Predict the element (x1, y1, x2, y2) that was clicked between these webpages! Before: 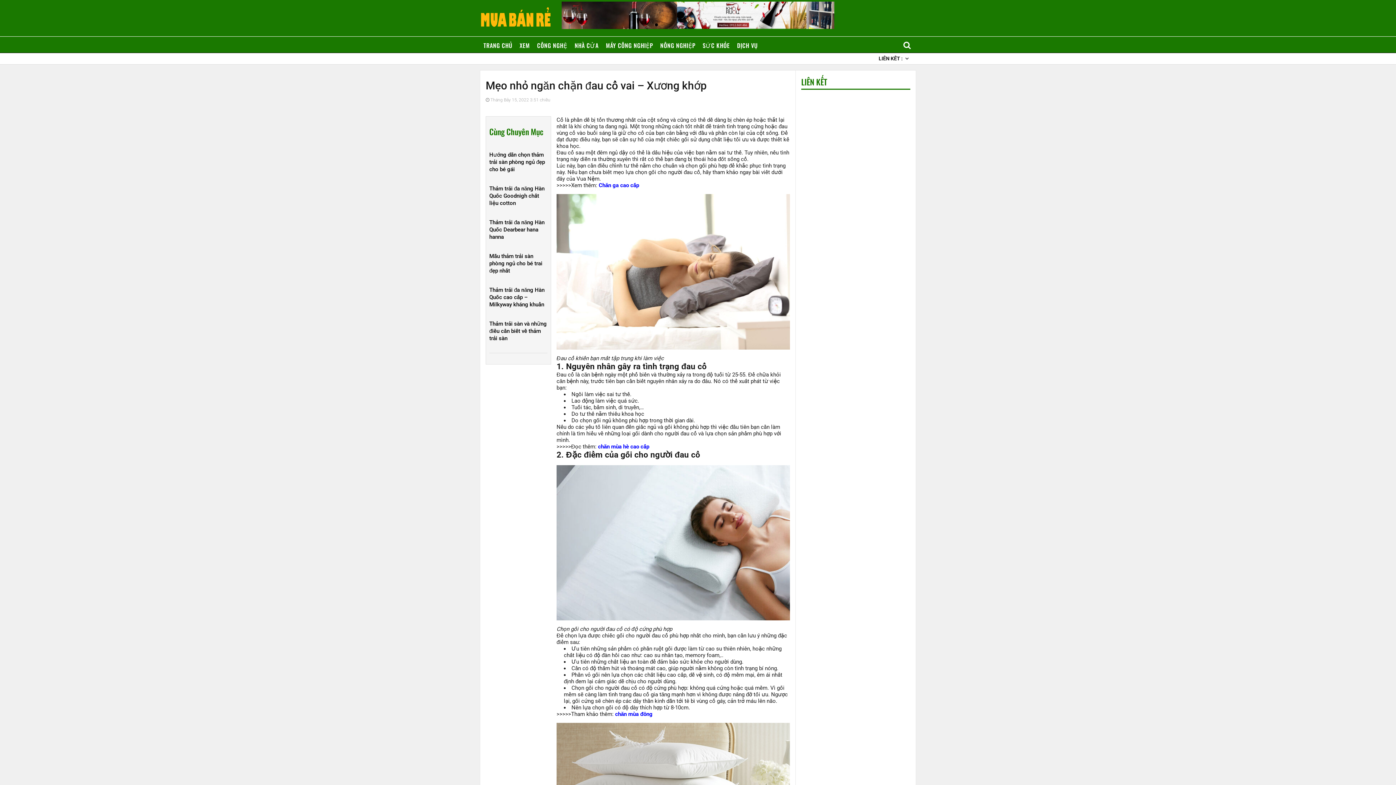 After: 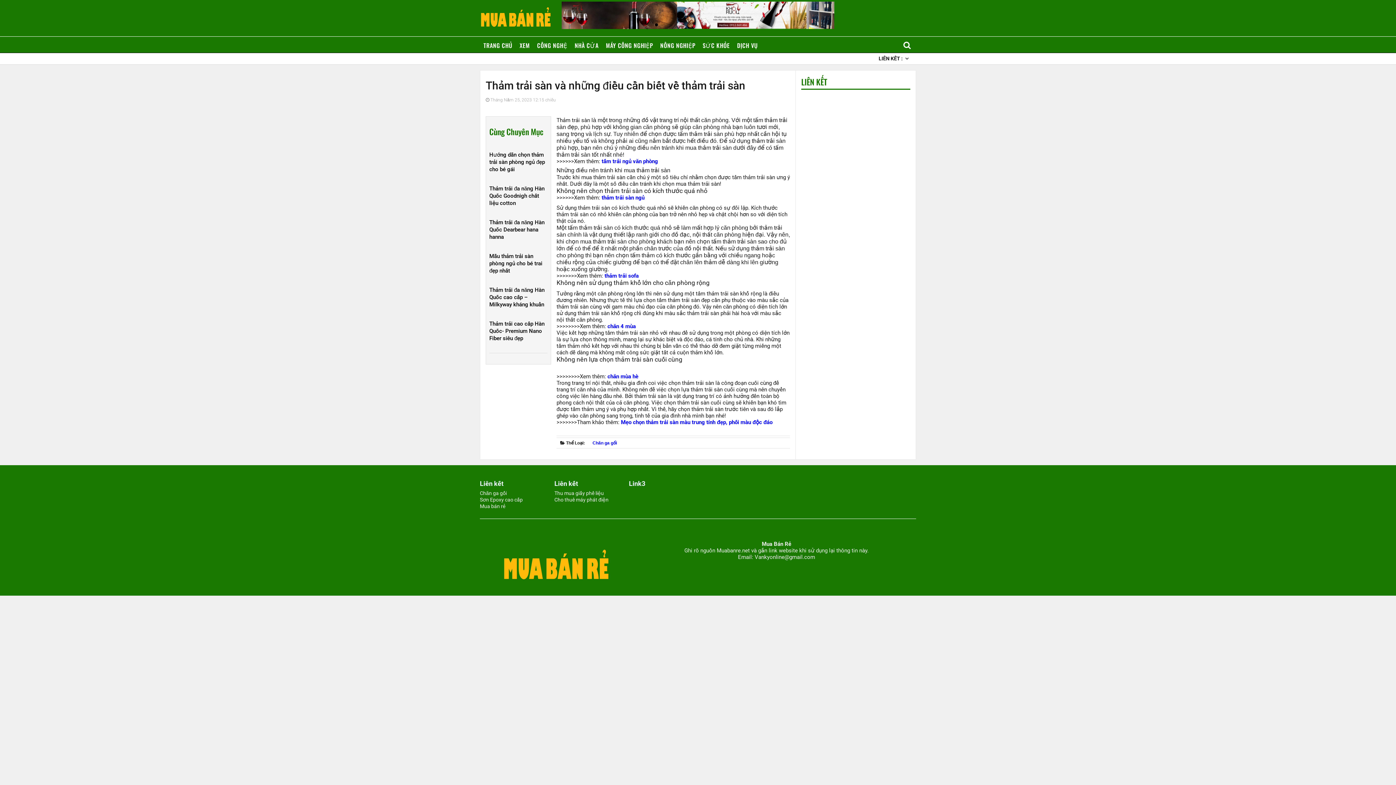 Action: bbox: (489, 320, 547, 342) label: Thảm trải sàn và những điều cần biết về thảm trải sàn